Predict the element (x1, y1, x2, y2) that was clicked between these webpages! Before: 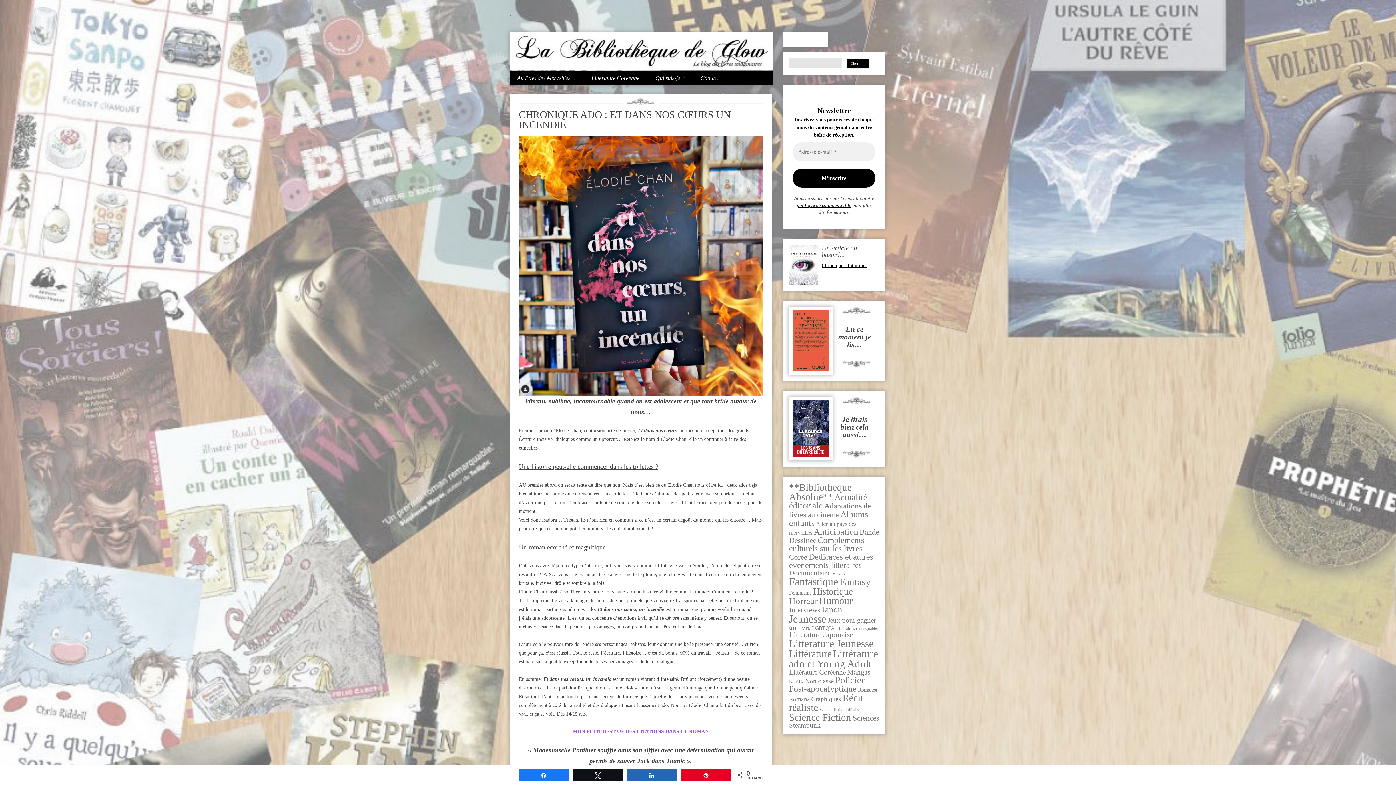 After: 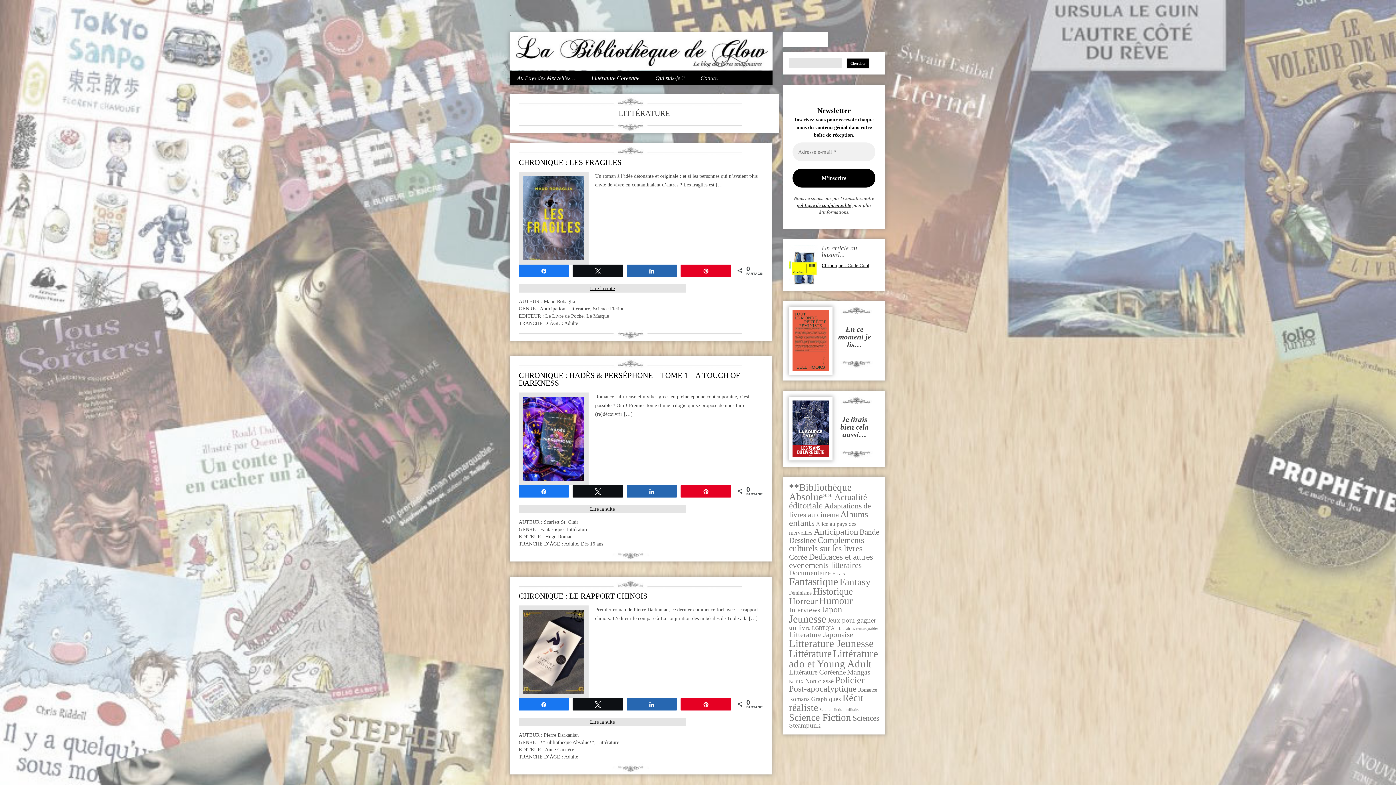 Action: bbox: (789, 648, 831, 659) label: Littérature (334 éléments)